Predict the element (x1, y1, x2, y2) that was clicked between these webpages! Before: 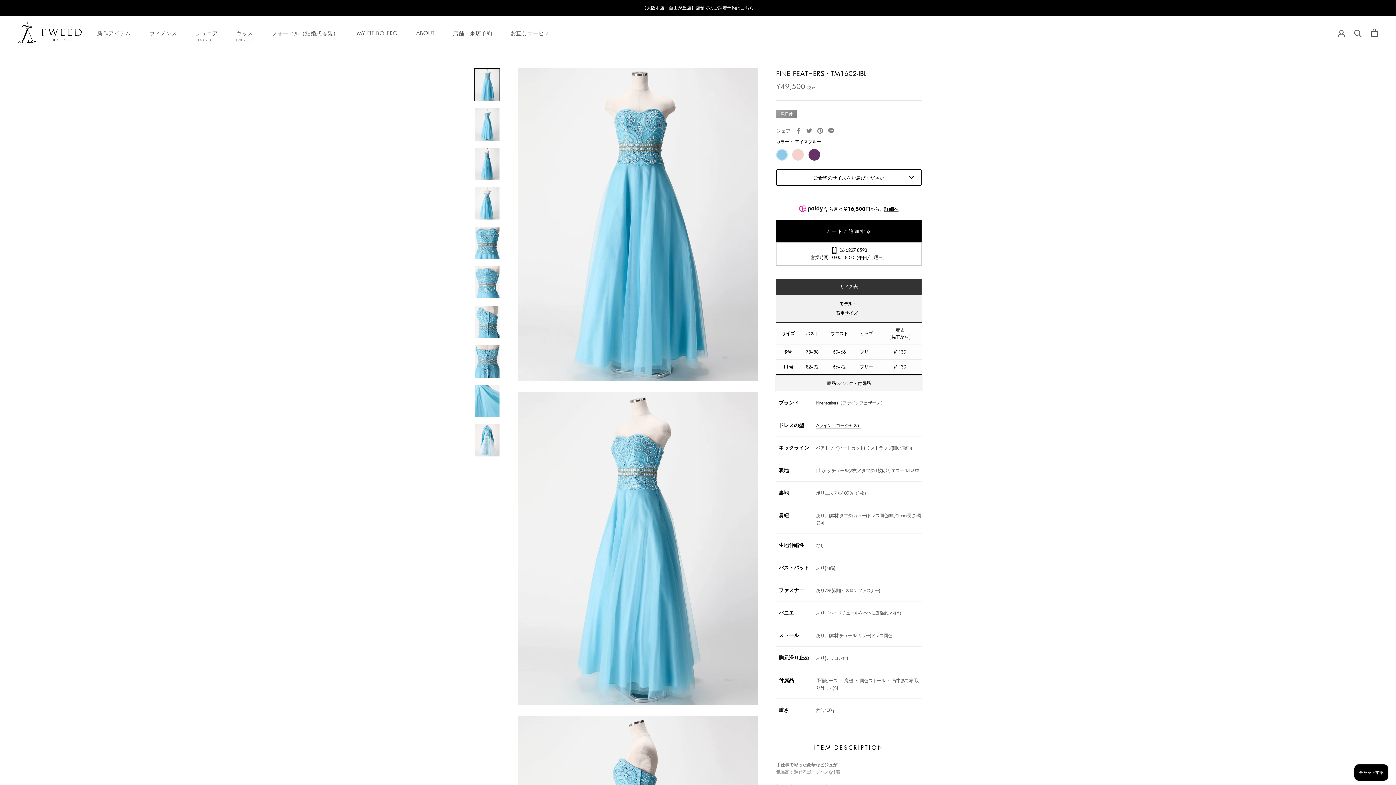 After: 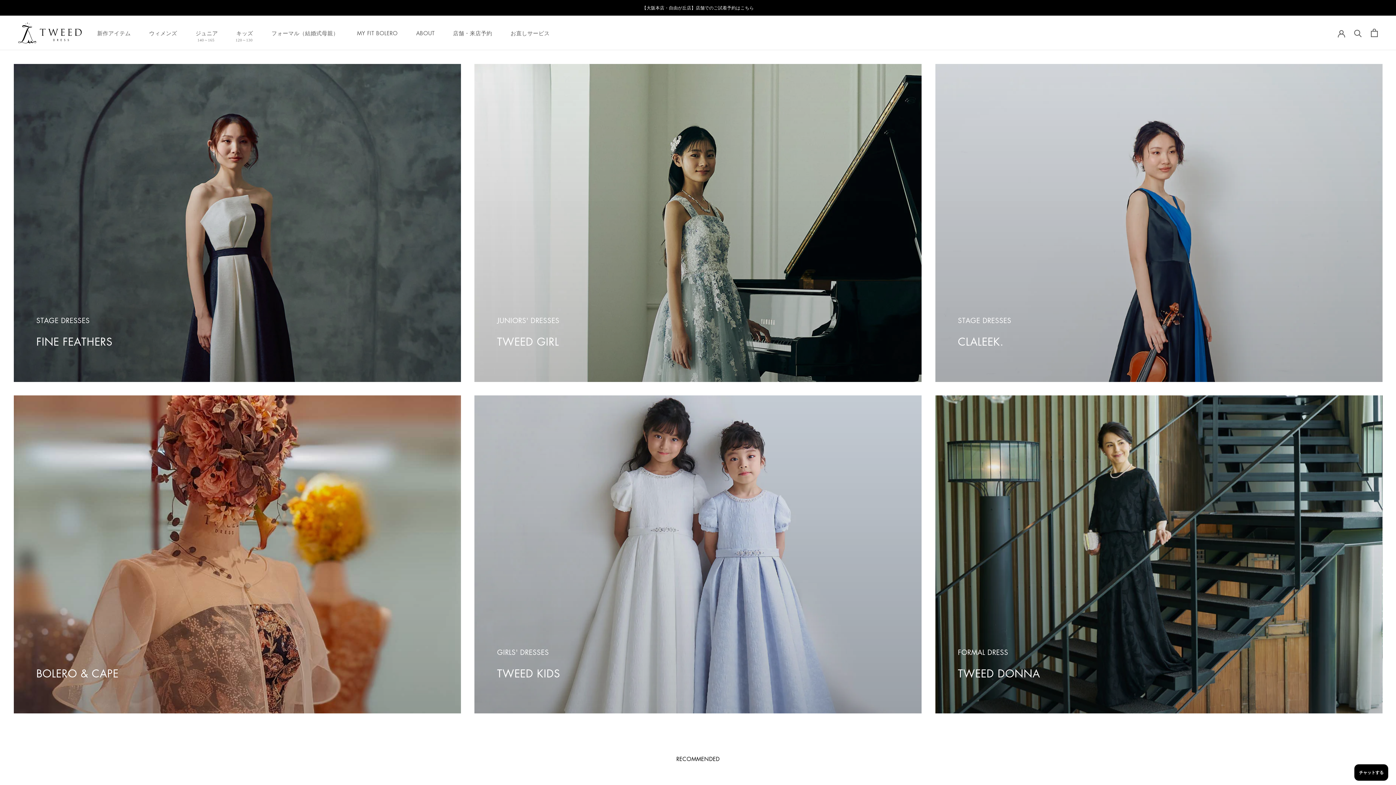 Action: bbox: (18, 22, 81, 43)